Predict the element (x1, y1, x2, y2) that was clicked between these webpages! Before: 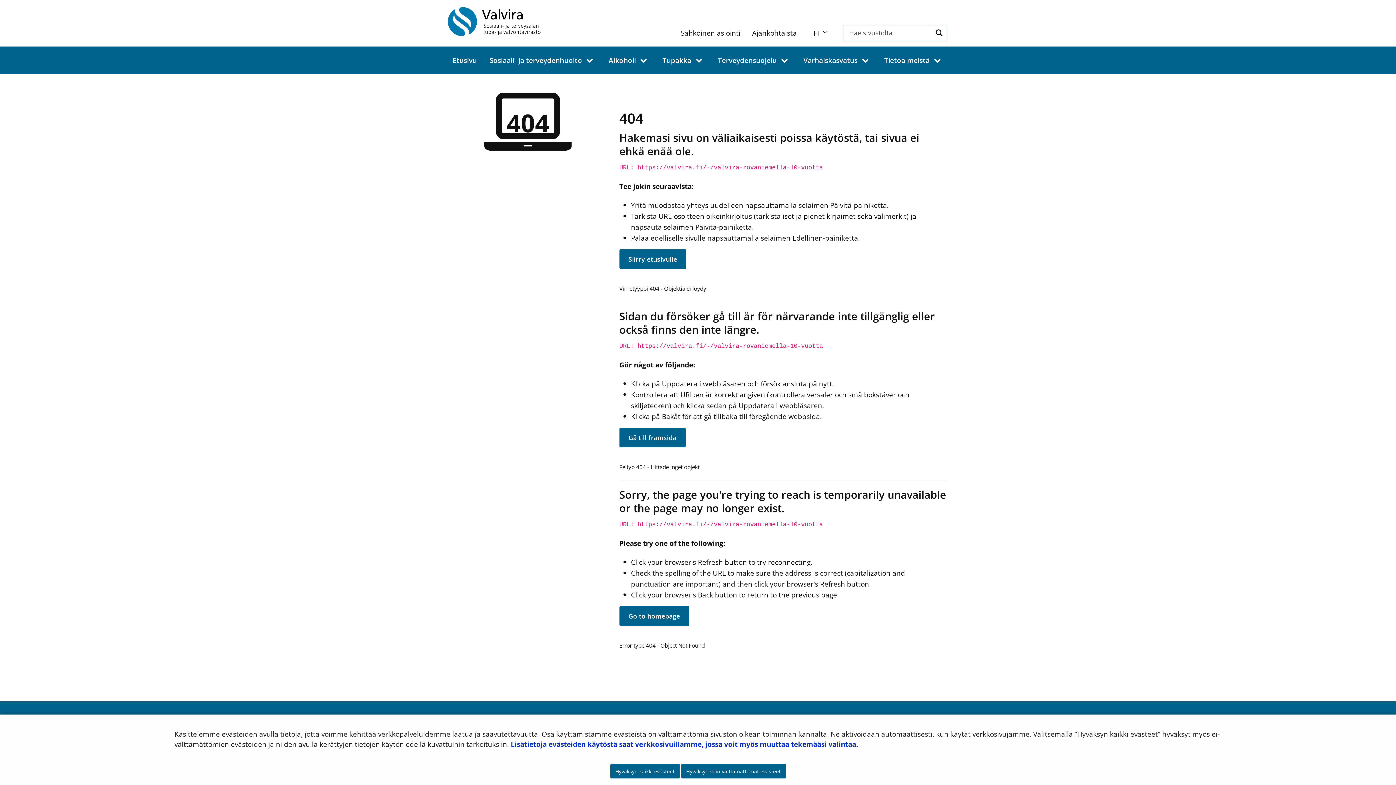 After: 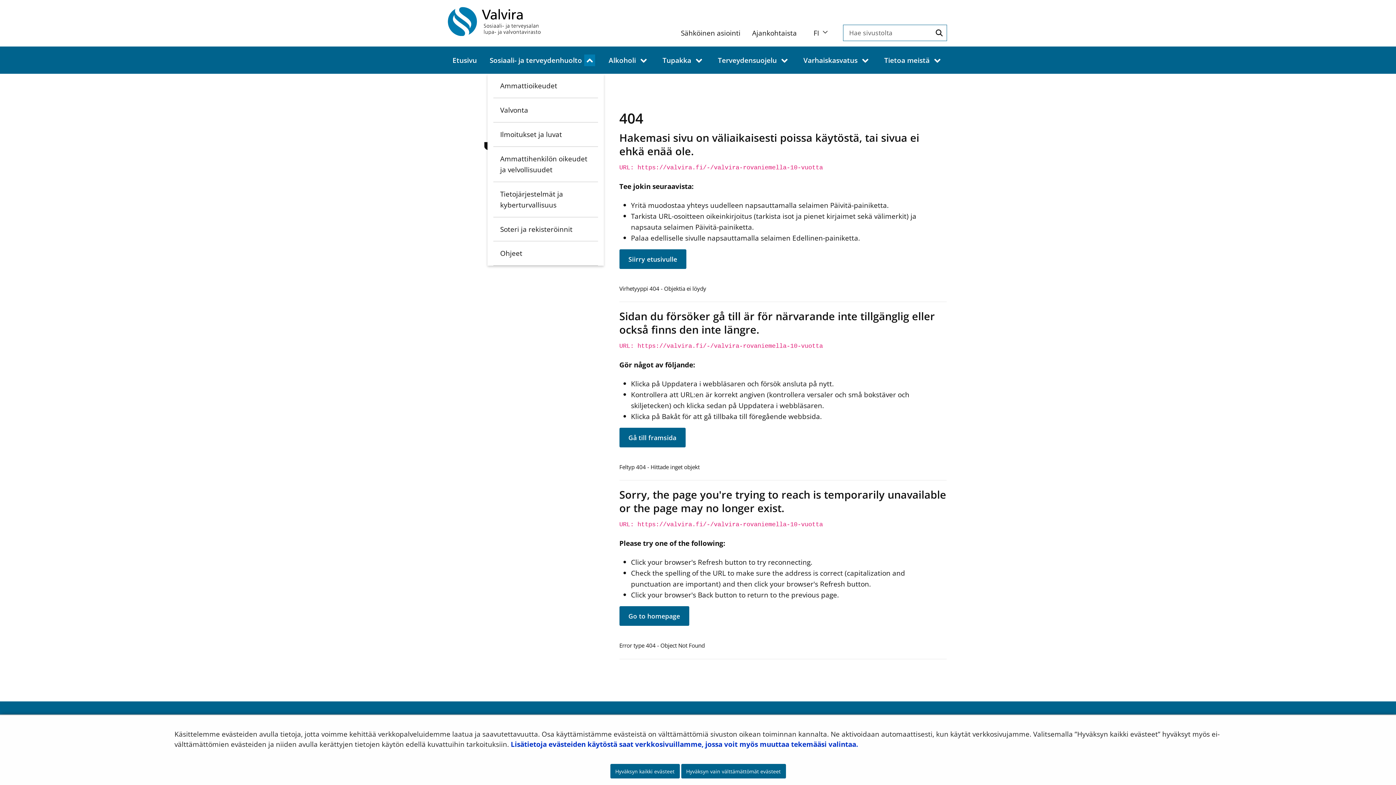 Action: bbox: (584, 54, 595, 66) label: Avaa alavalikko
, Sosiaali- ja terveydenhuolto